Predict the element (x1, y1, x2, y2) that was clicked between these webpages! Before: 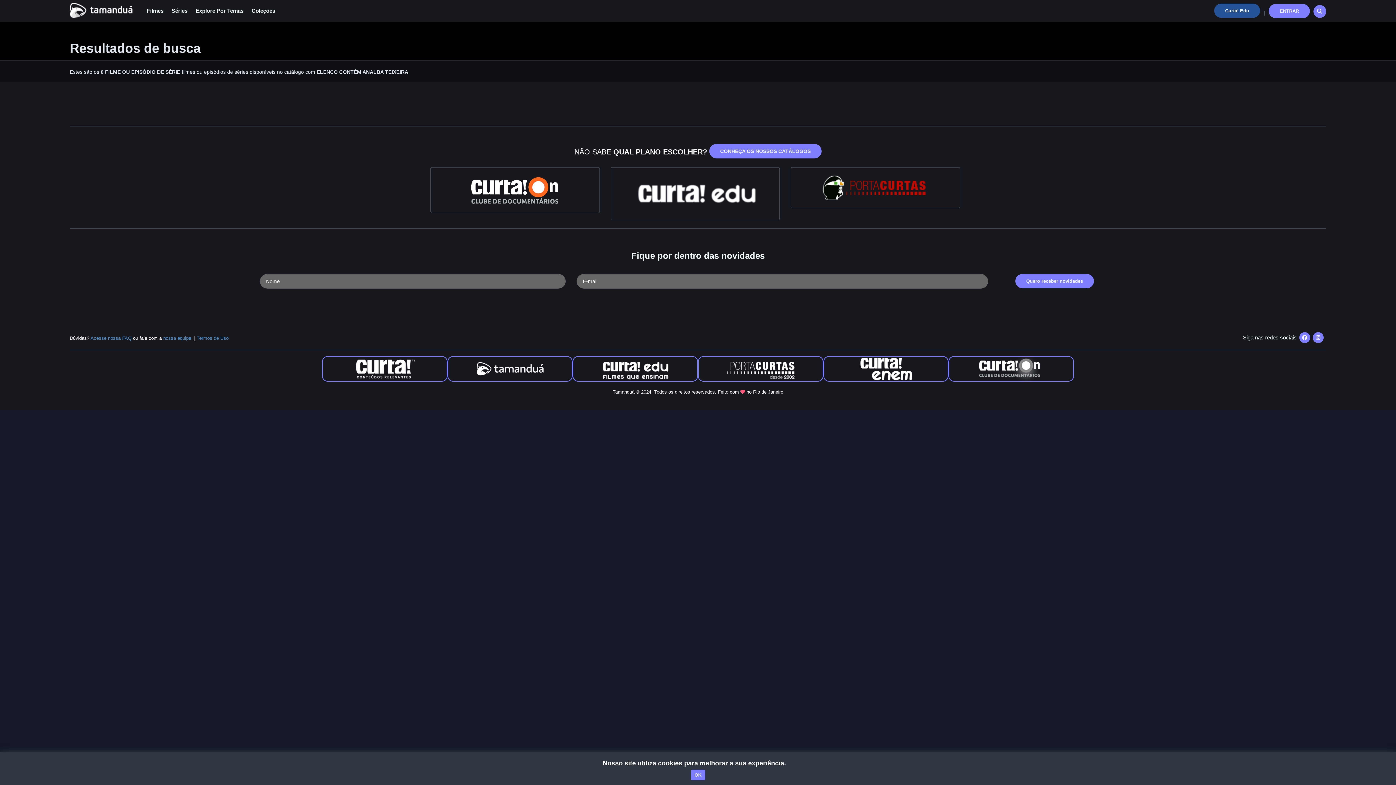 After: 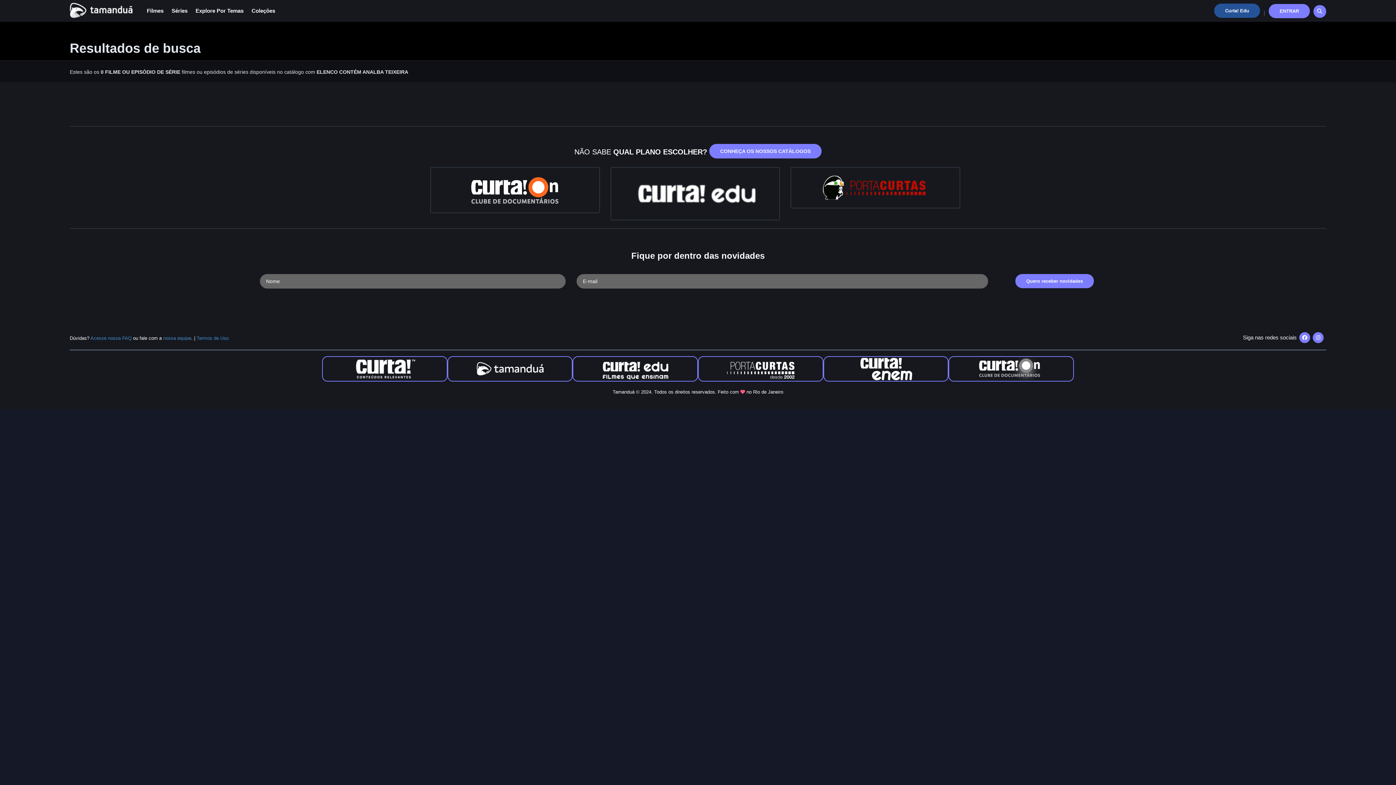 Action: bbox: (691, 770, 705, 780) label: OK